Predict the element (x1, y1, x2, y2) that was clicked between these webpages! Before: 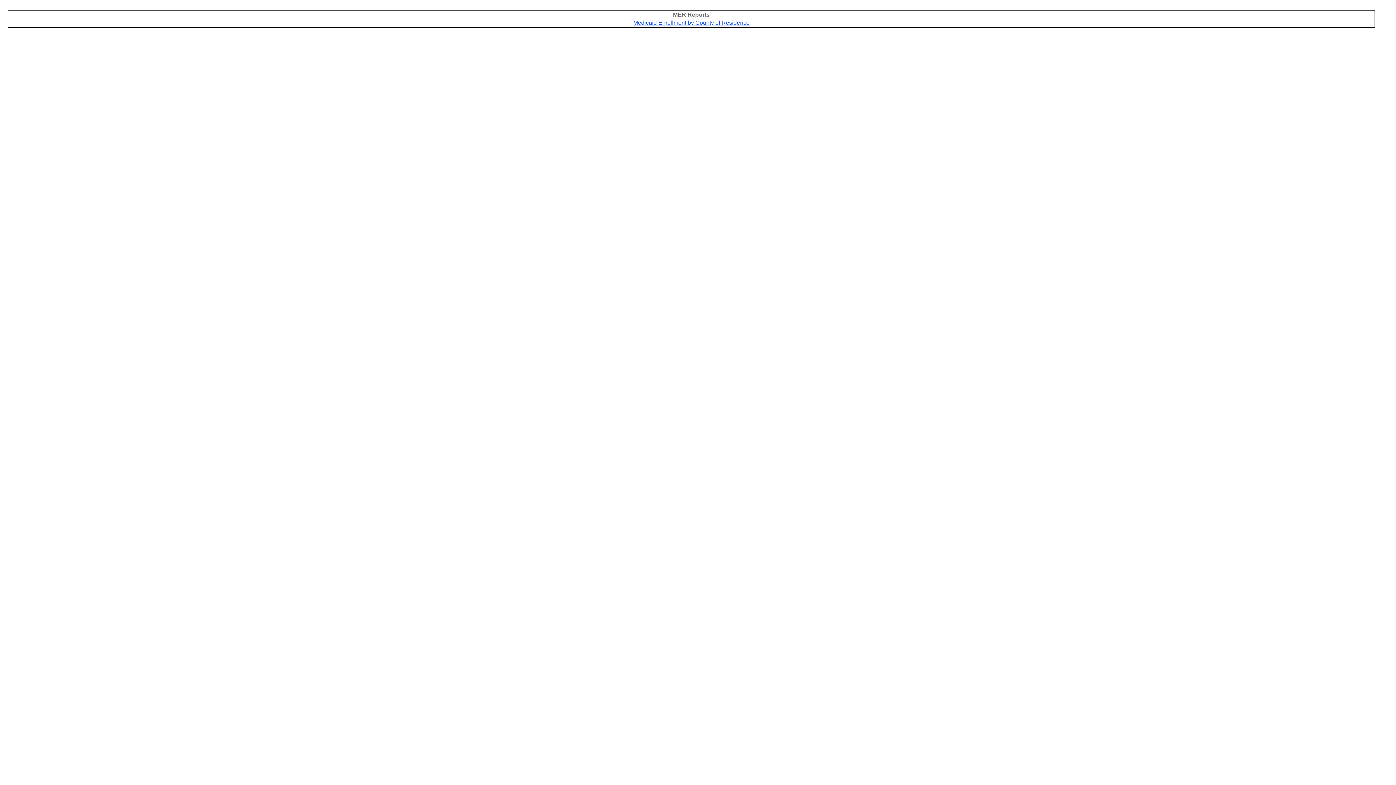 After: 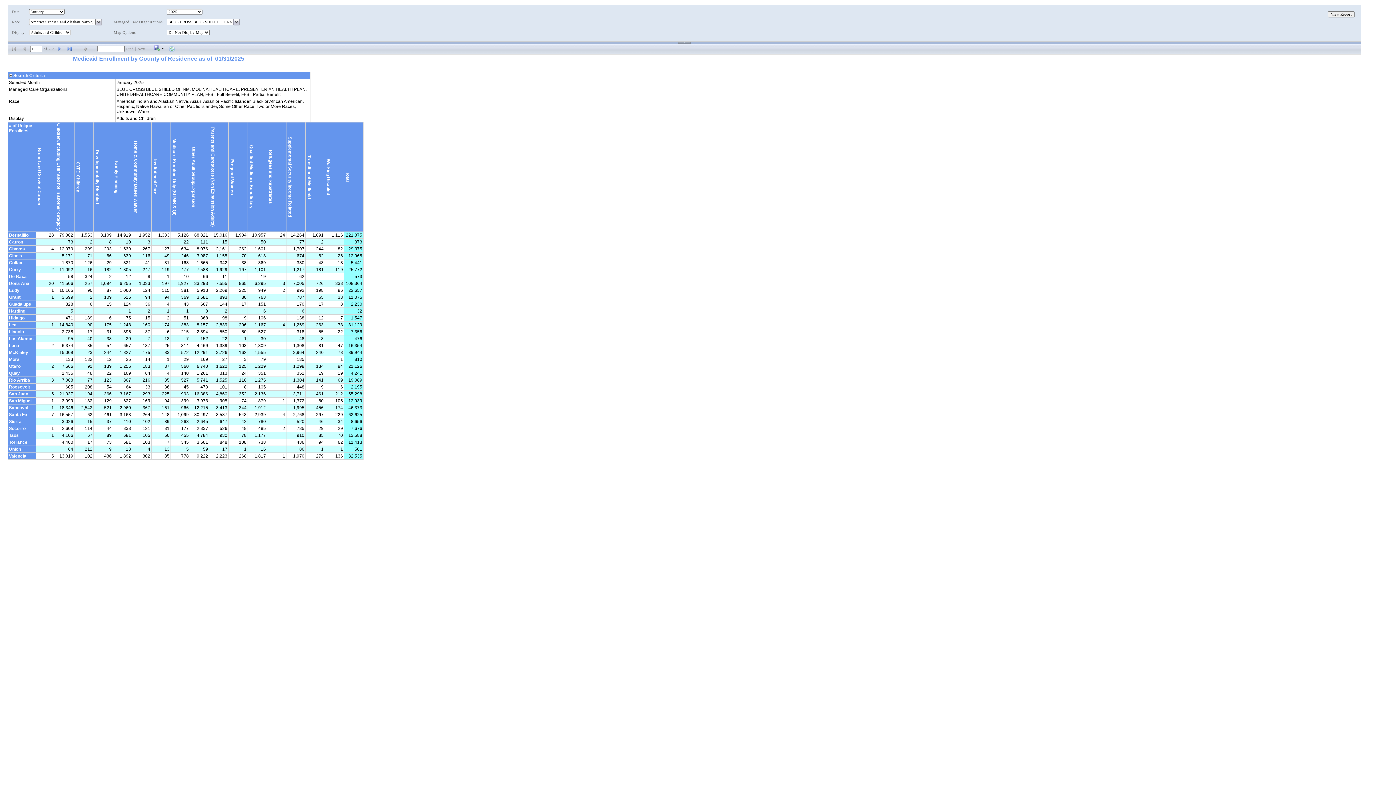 Action: label: Medicaid Enrollment by County of Residence bbox: (633, 19, 749, 25)